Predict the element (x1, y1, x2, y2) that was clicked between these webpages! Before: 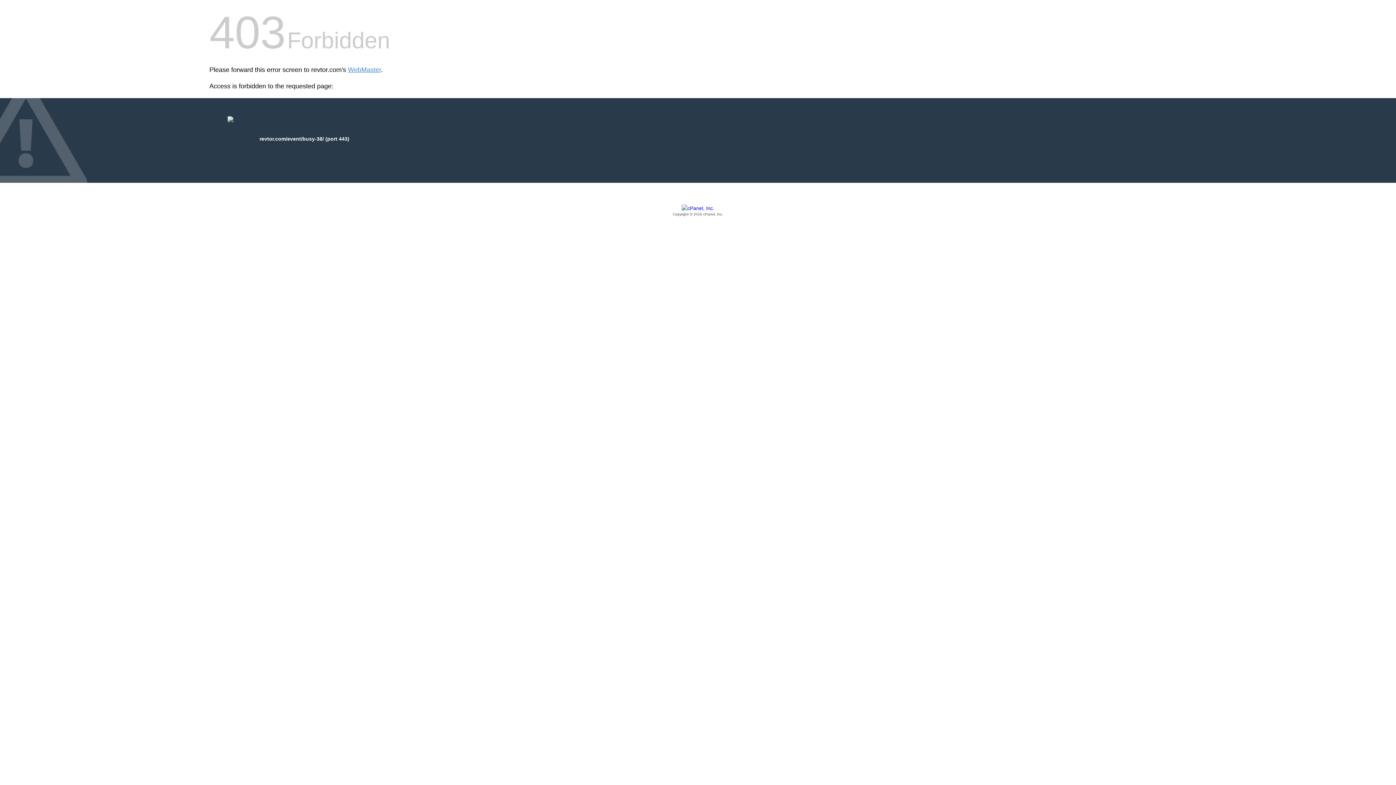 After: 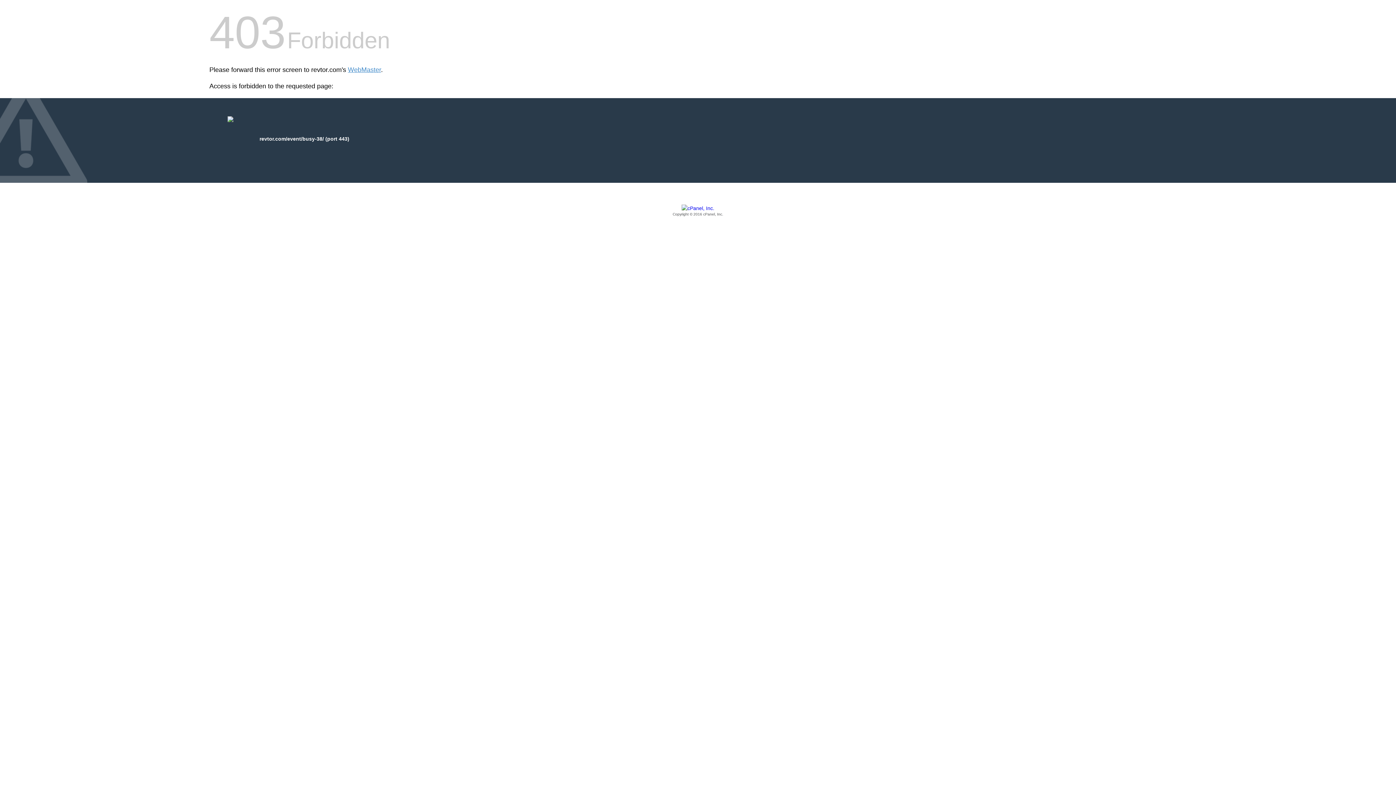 Action: label: Copyright © 2016 cPanel, Inc. bbox: (209, 205, 1186, 217)